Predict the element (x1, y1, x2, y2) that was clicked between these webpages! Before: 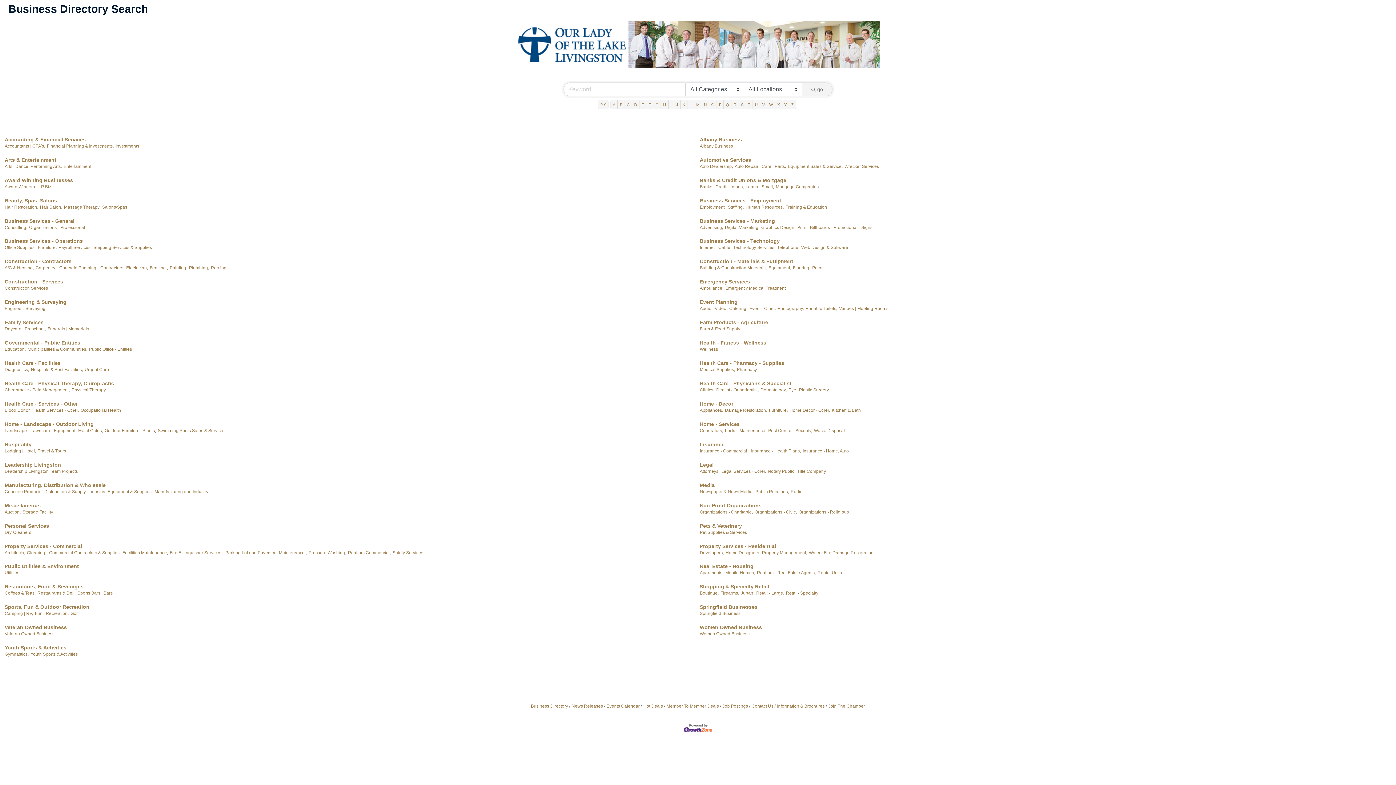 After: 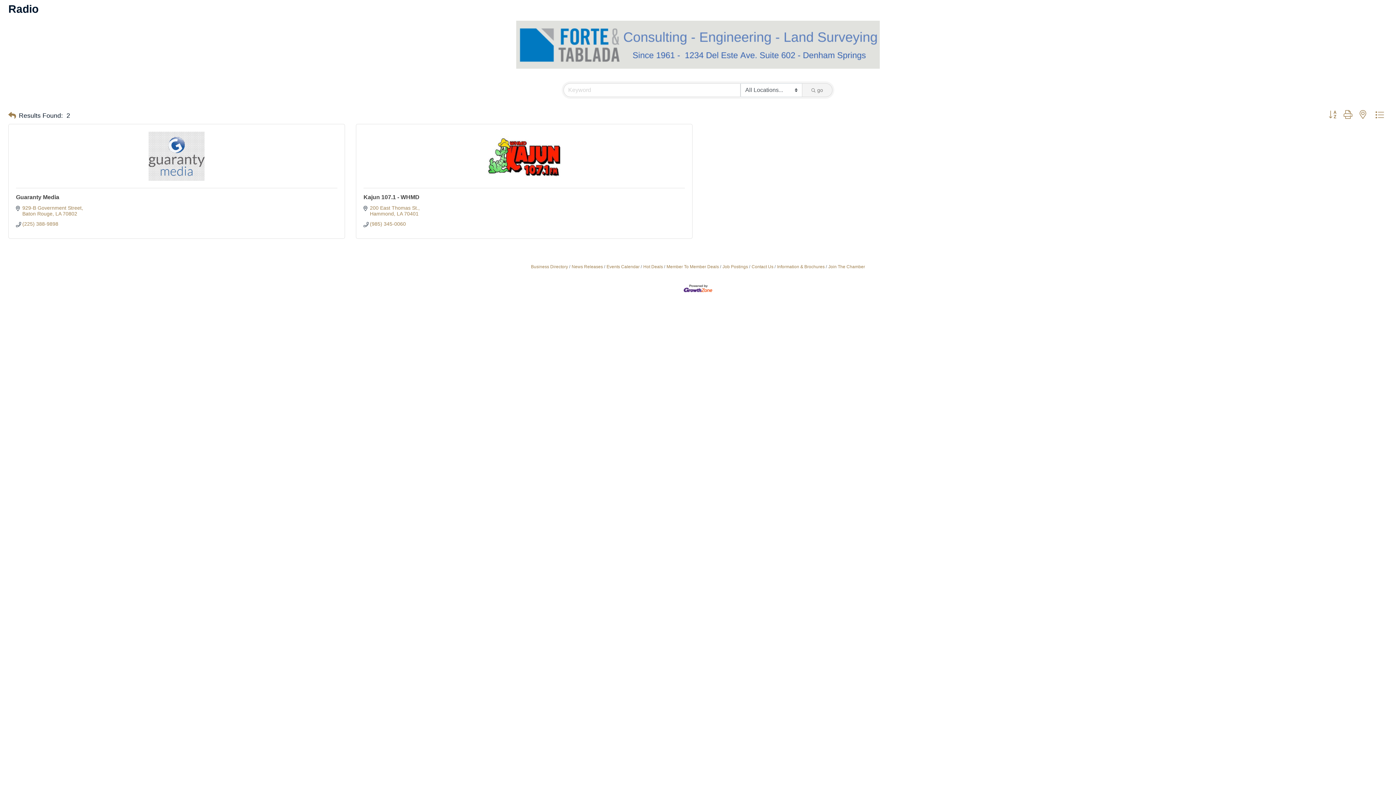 Action: bbox: (790, 489, 802, 494) label: Radio